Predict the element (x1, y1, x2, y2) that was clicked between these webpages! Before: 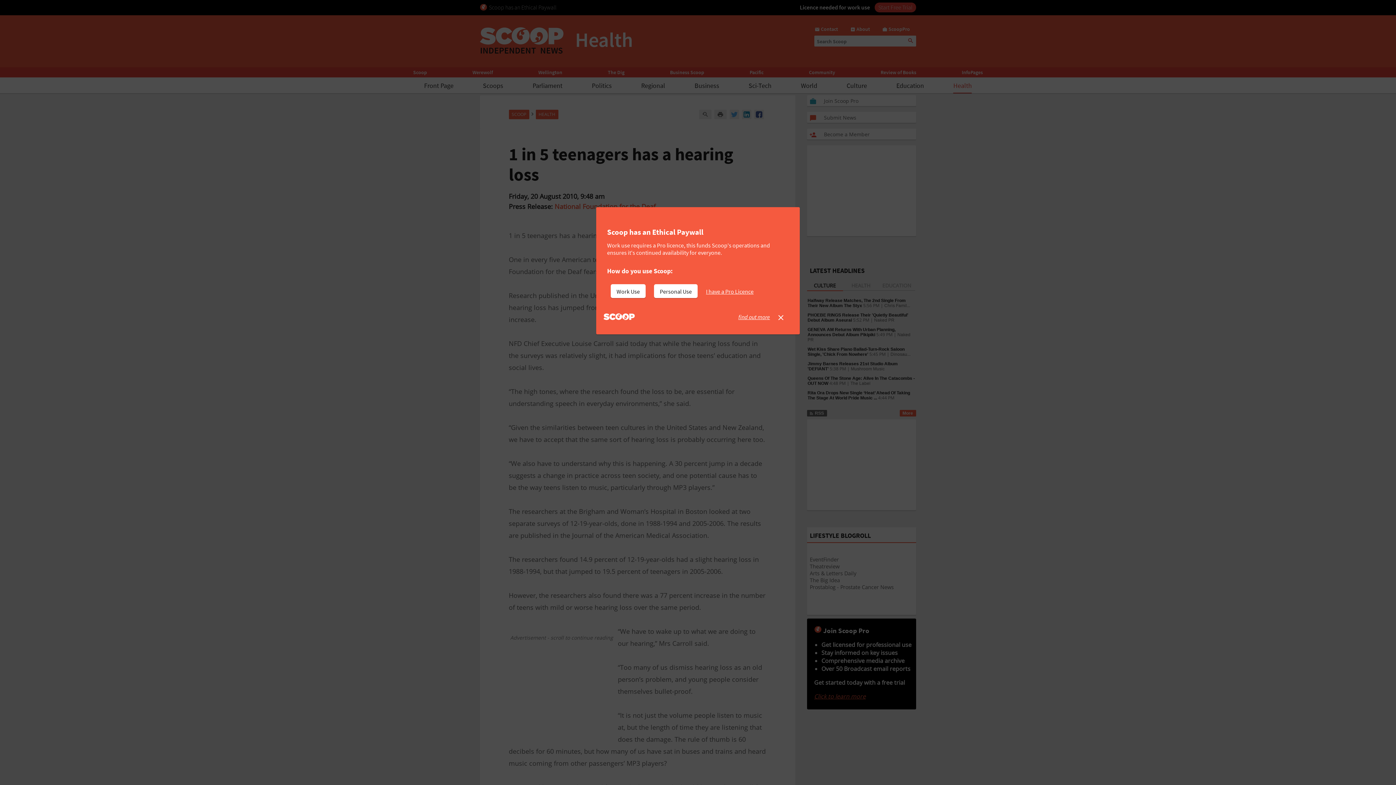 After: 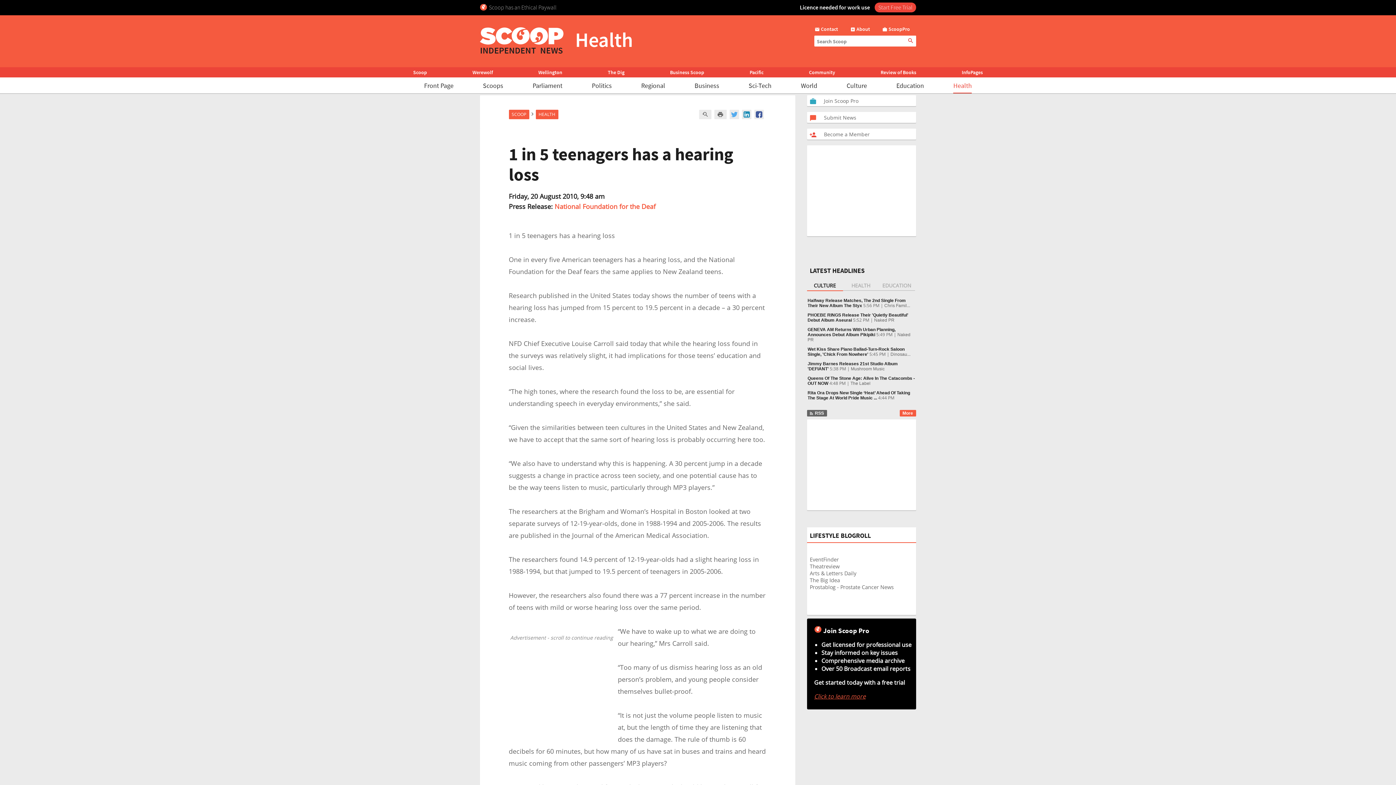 Action: bbox: (706, 284, 759, 298) label: I have a Pro Licence